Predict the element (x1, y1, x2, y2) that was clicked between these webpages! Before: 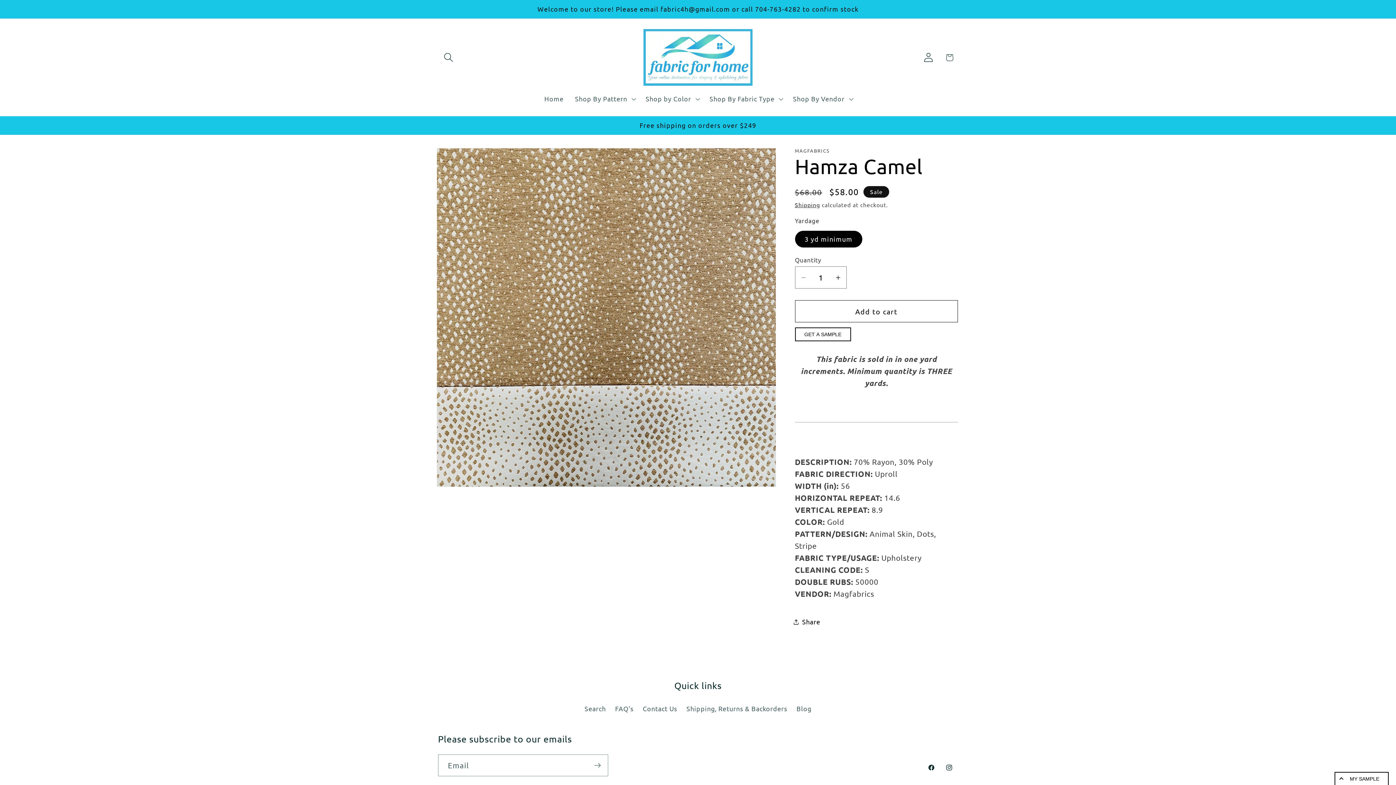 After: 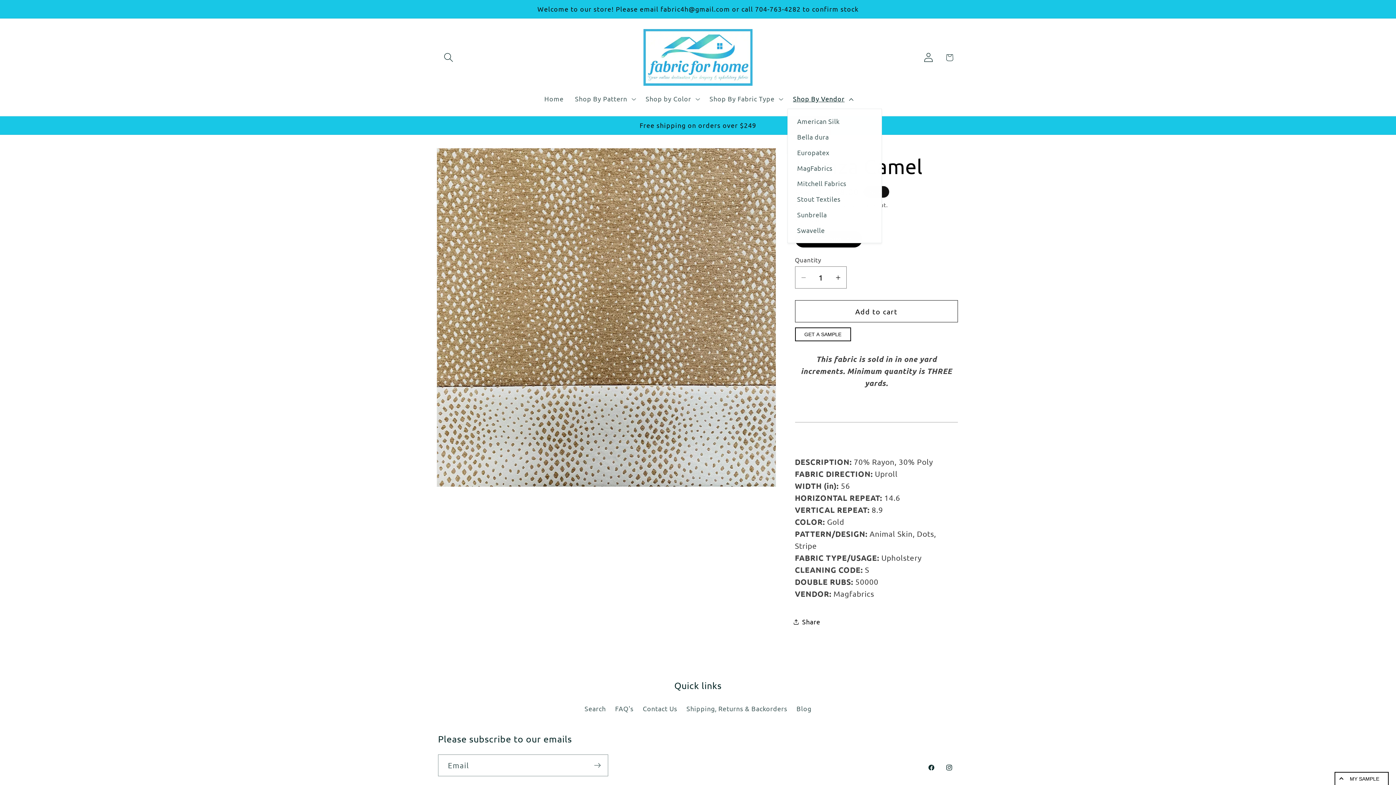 Action: bbox: (787, 89, 857, 108) label: Shop By Vendor